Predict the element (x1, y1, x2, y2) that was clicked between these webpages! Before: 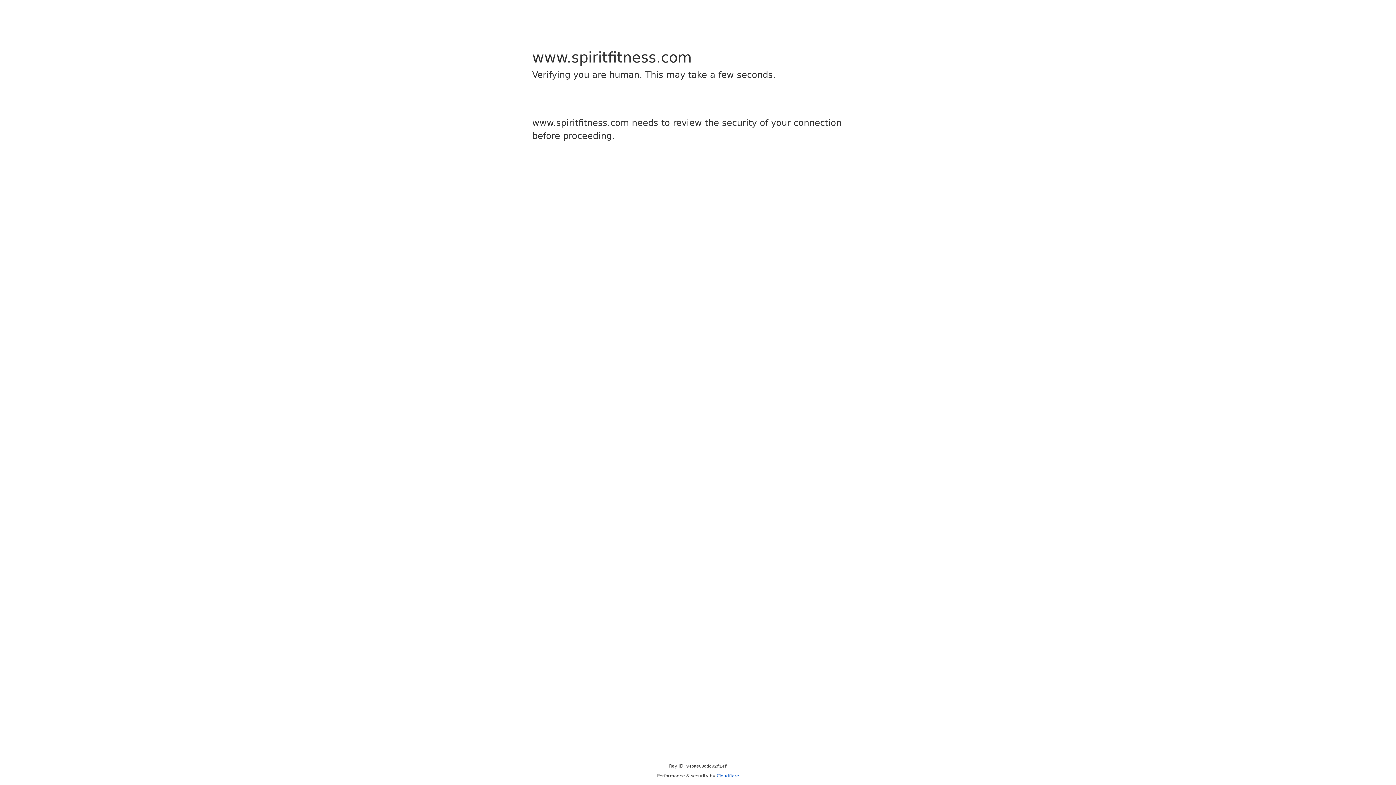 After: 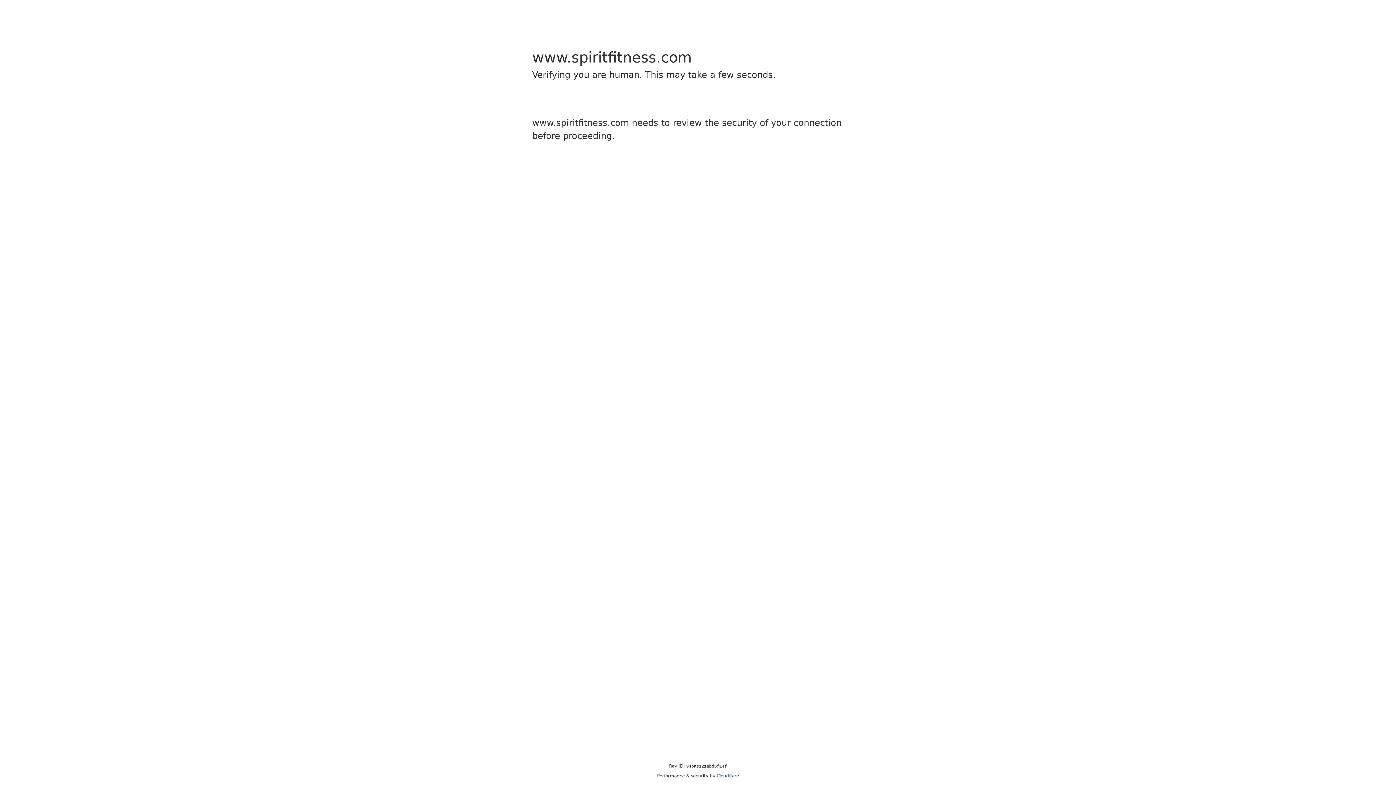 Action: bbox: (716, 773, 739, 778) label: Cloudflare